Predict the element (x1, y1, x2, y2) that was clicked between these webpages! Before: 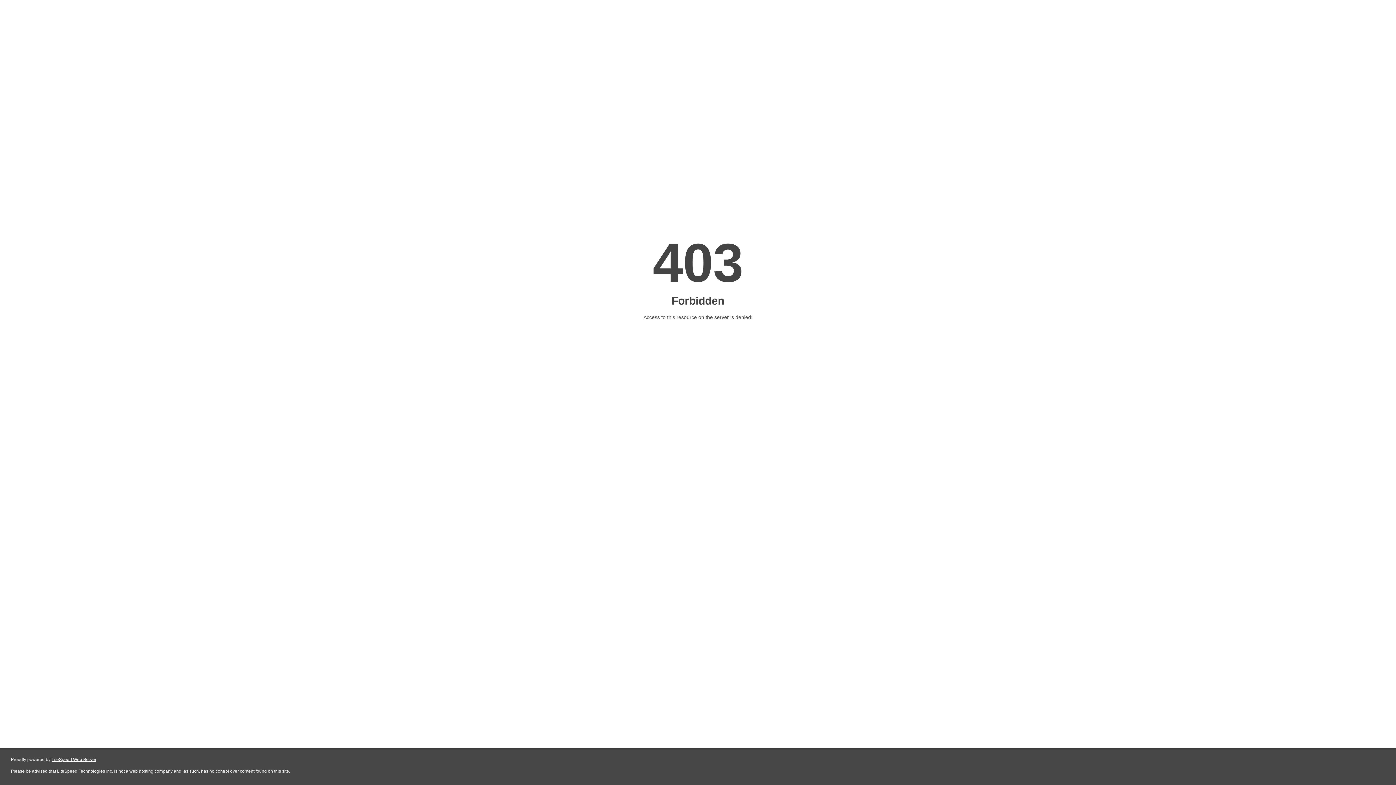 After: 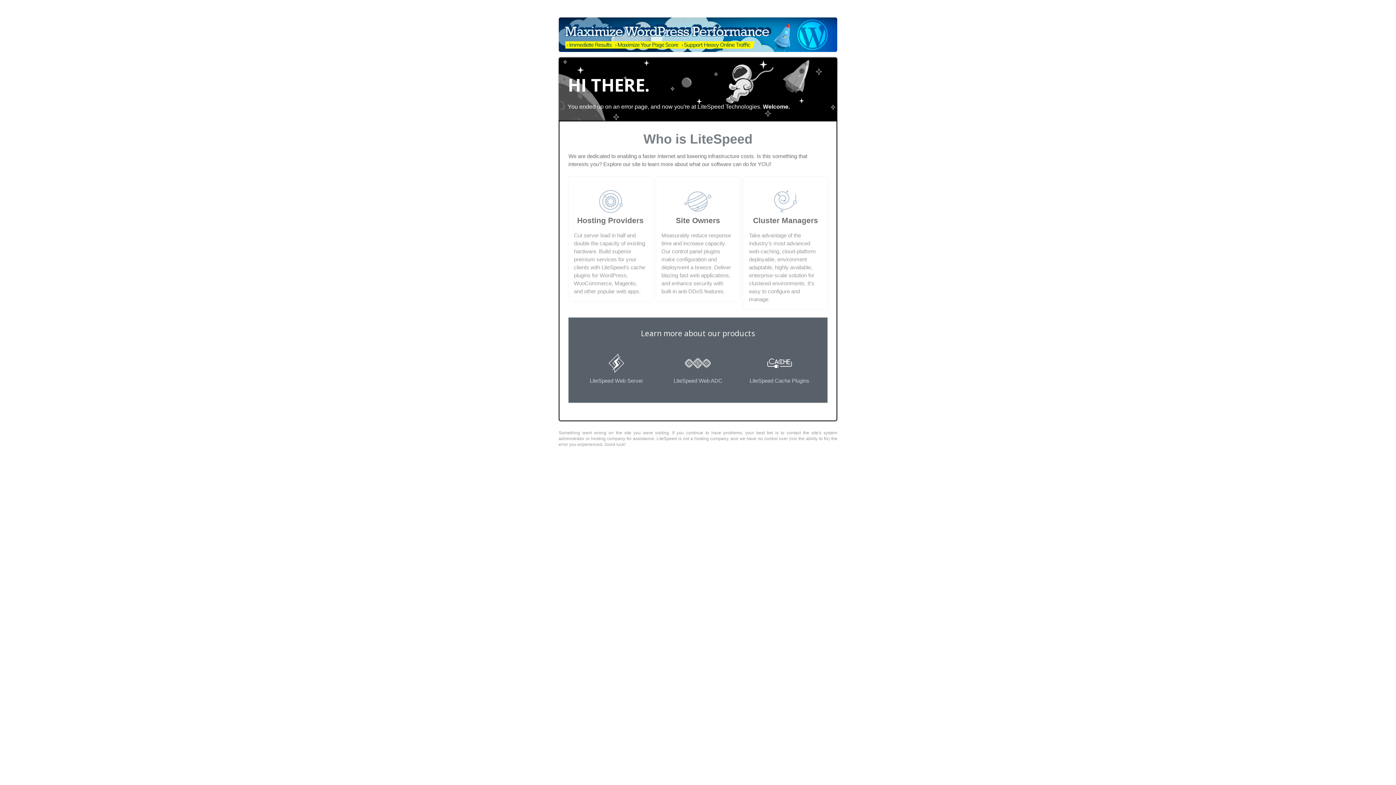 Action: bbox: (51, 757, 96, 762) label: LiteSpeed Web Server